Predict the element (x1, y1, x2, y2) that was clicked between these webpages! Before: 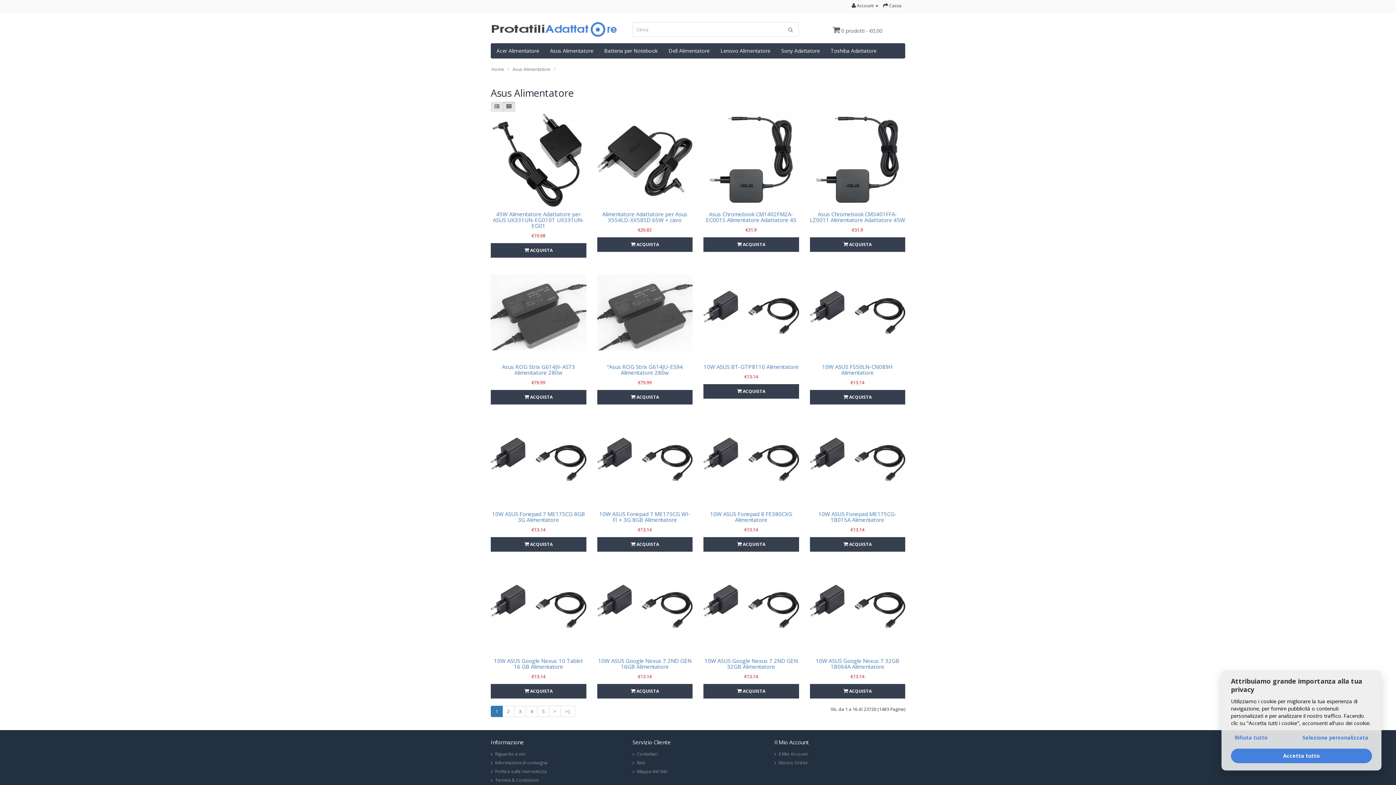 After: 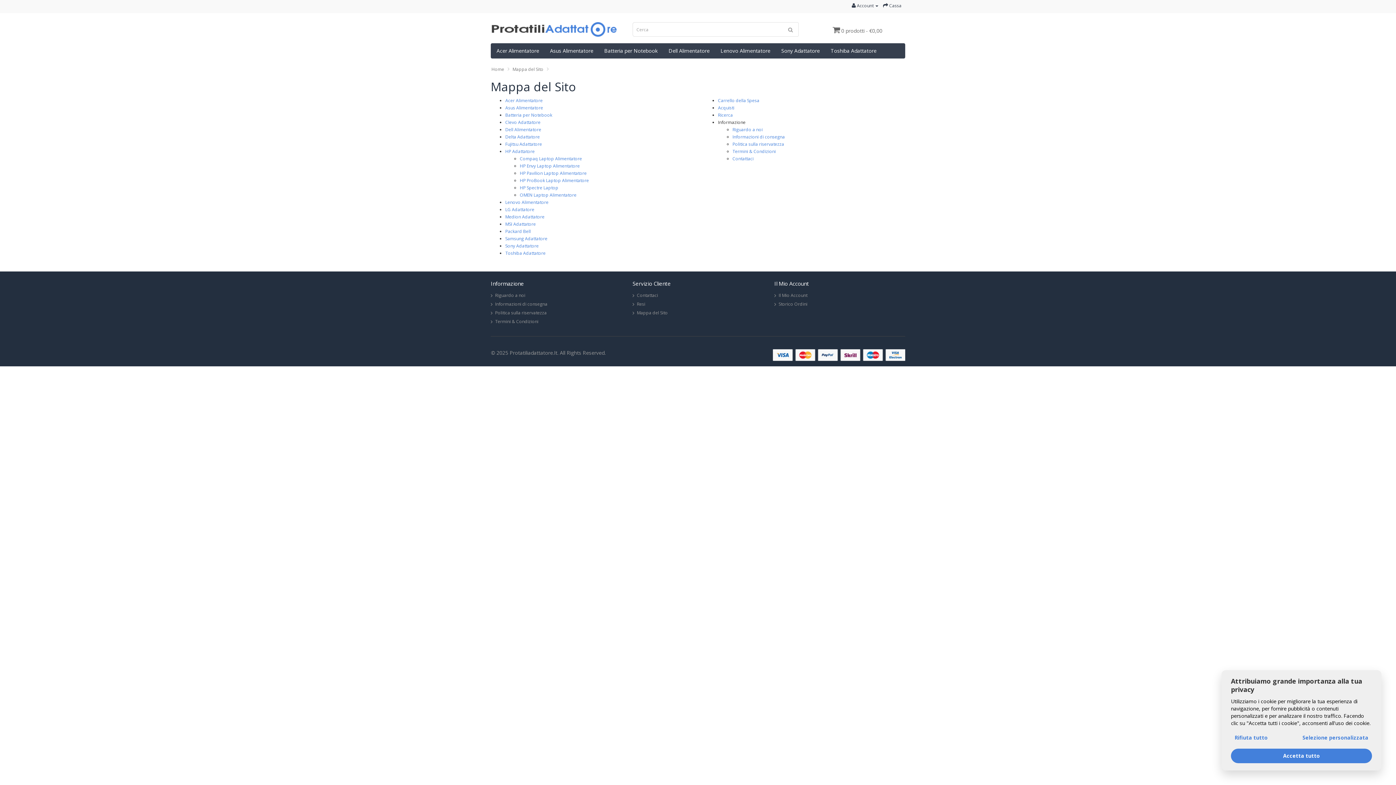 Action: bbox: (632, 768, 668, 774) label: Mappa del Sito